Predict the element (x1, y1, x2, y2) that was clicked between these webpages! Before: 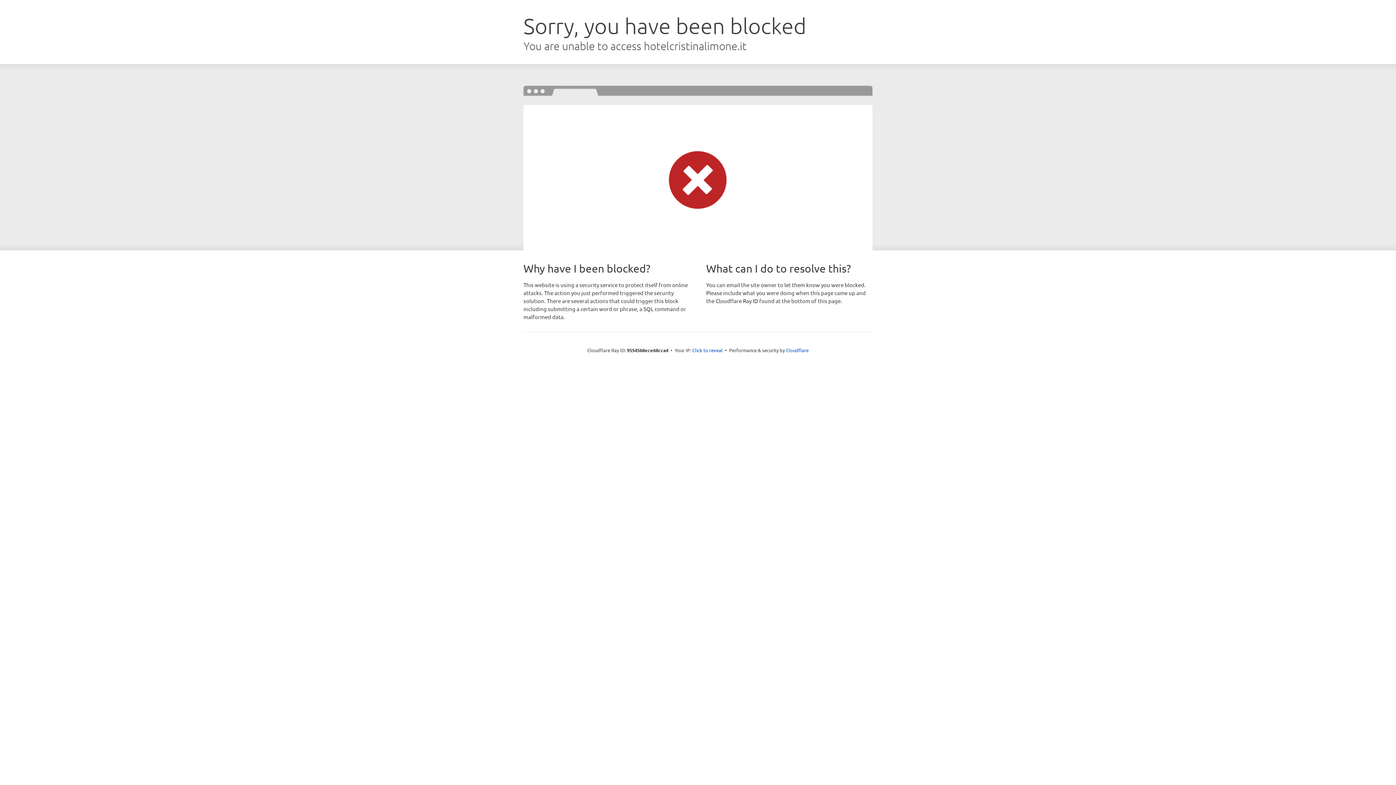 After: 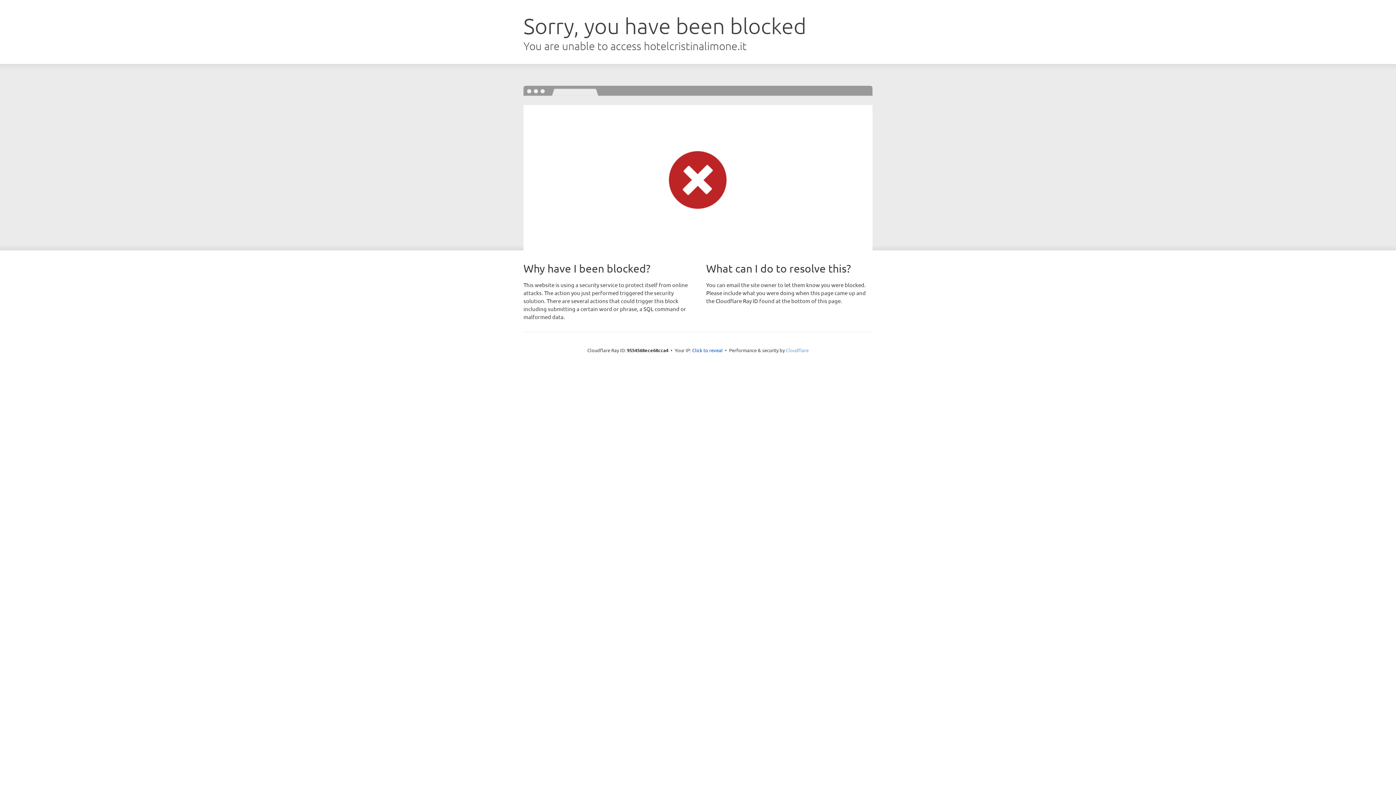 Action: label: Cloudflare bbox: (786, 347, 808, 353)